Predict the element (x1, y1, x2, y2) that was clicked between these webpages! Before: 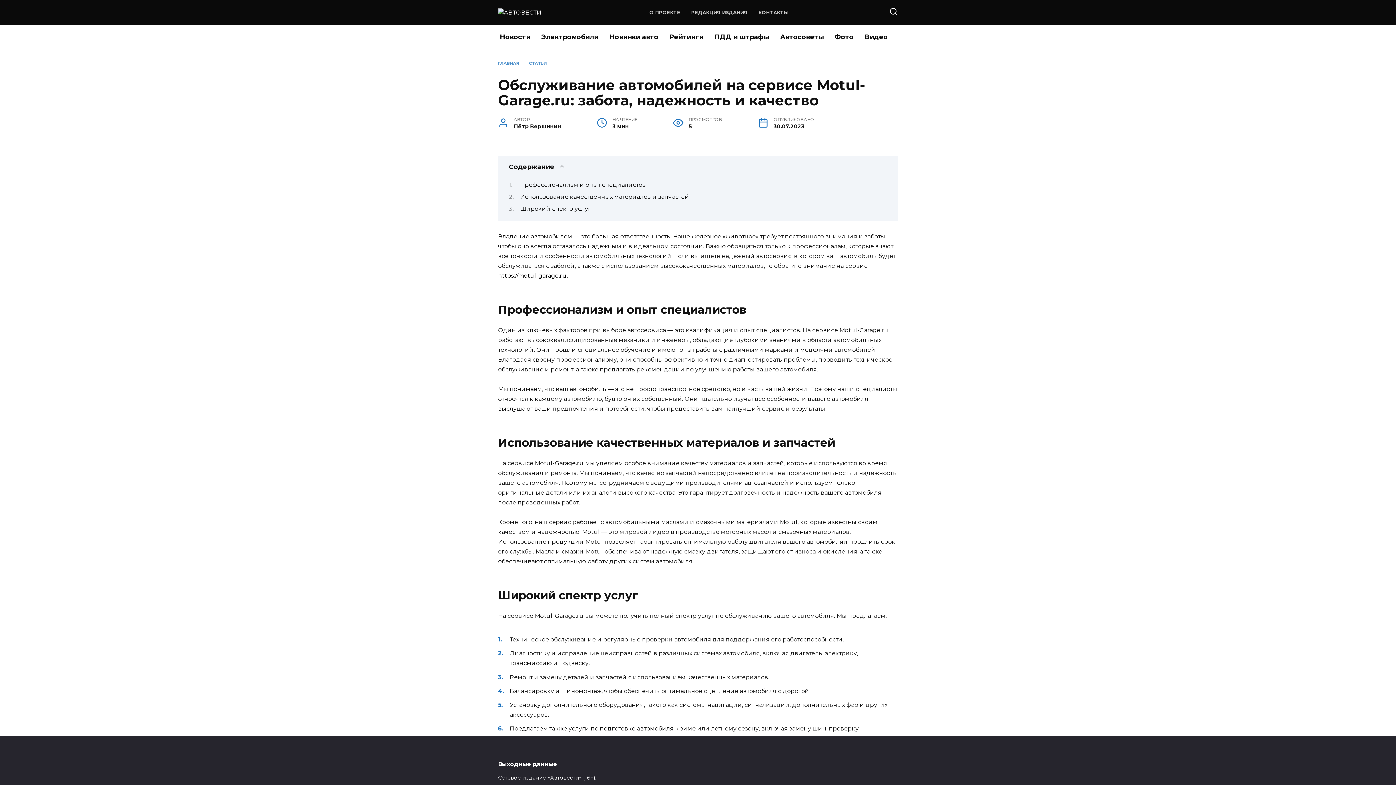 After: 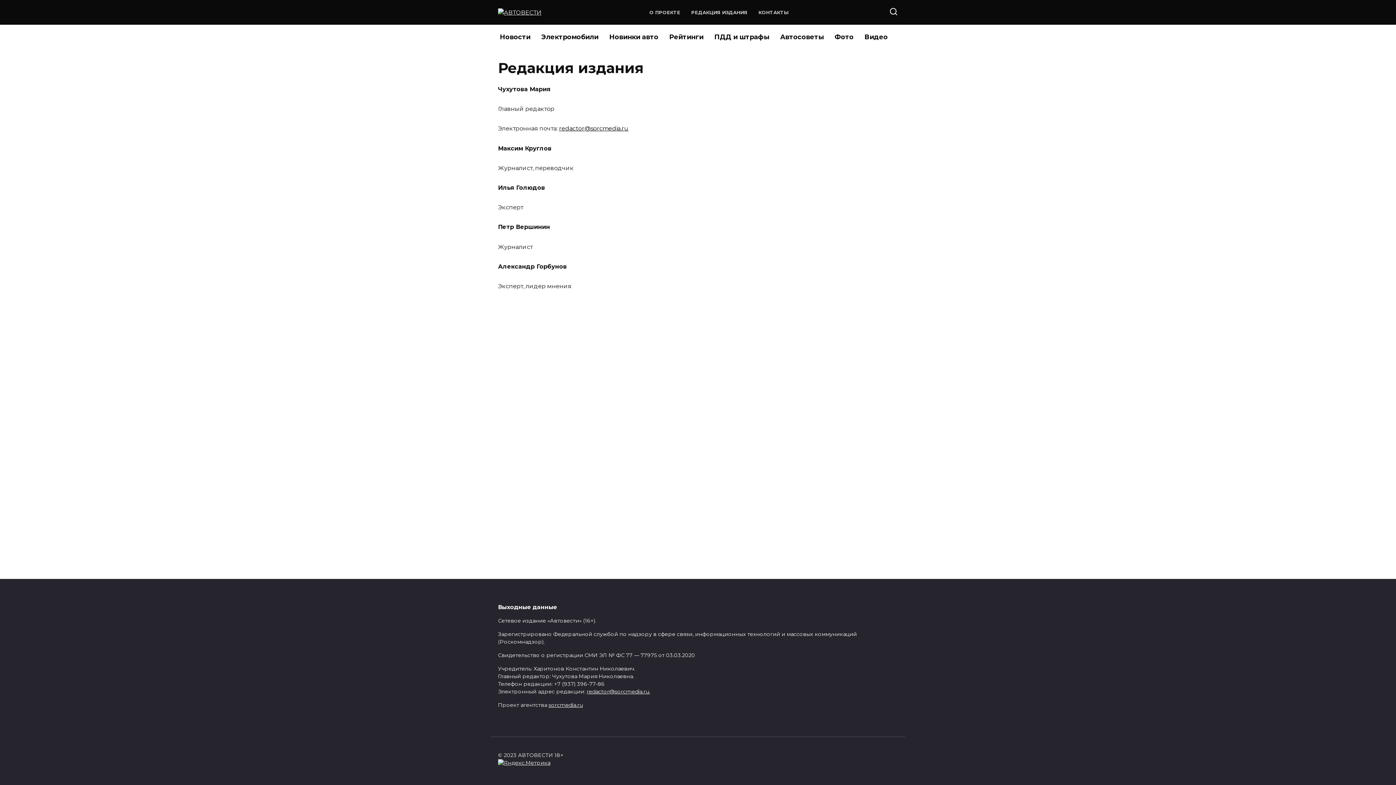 Action: label: РЕДАКЦИЯ ИЗДАНИЯ bbox: (691, 9, 747, 15)